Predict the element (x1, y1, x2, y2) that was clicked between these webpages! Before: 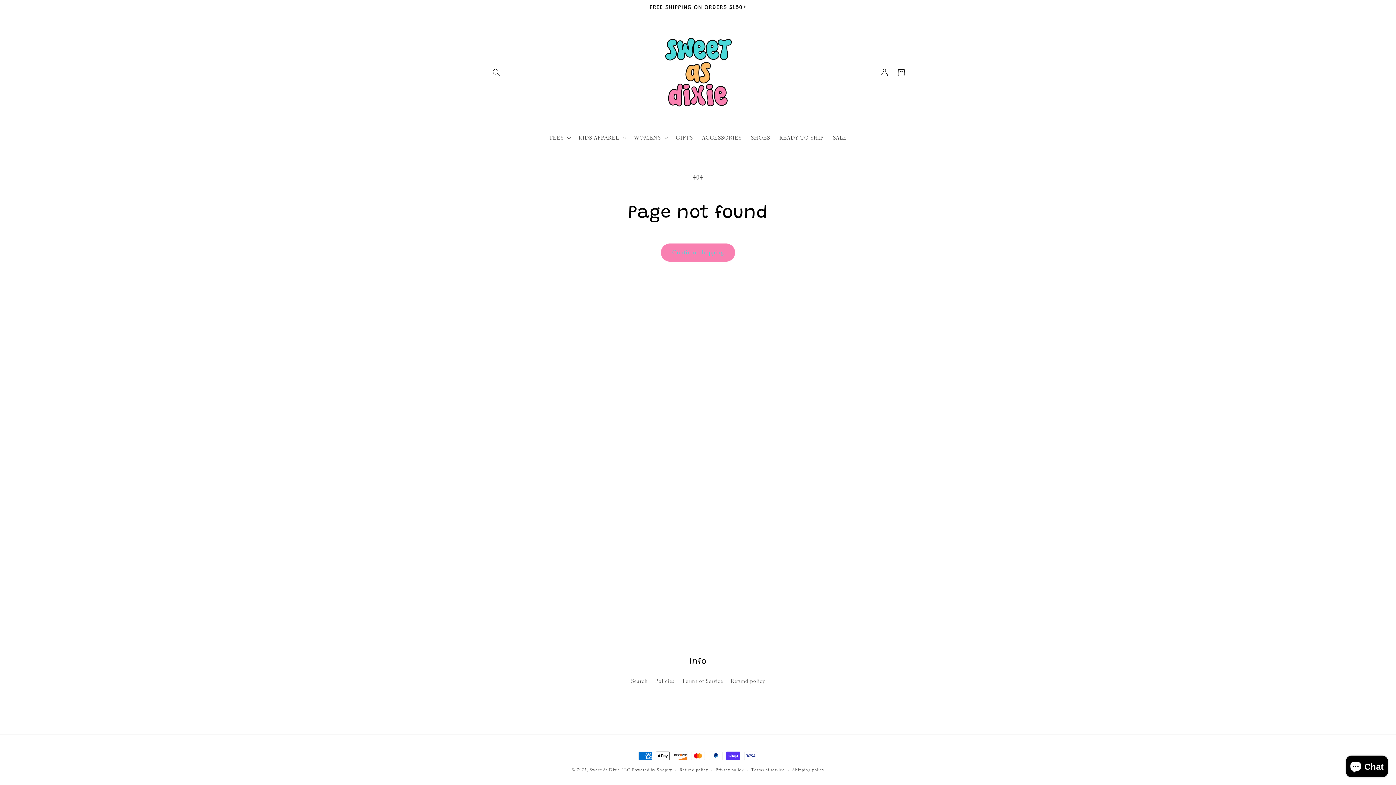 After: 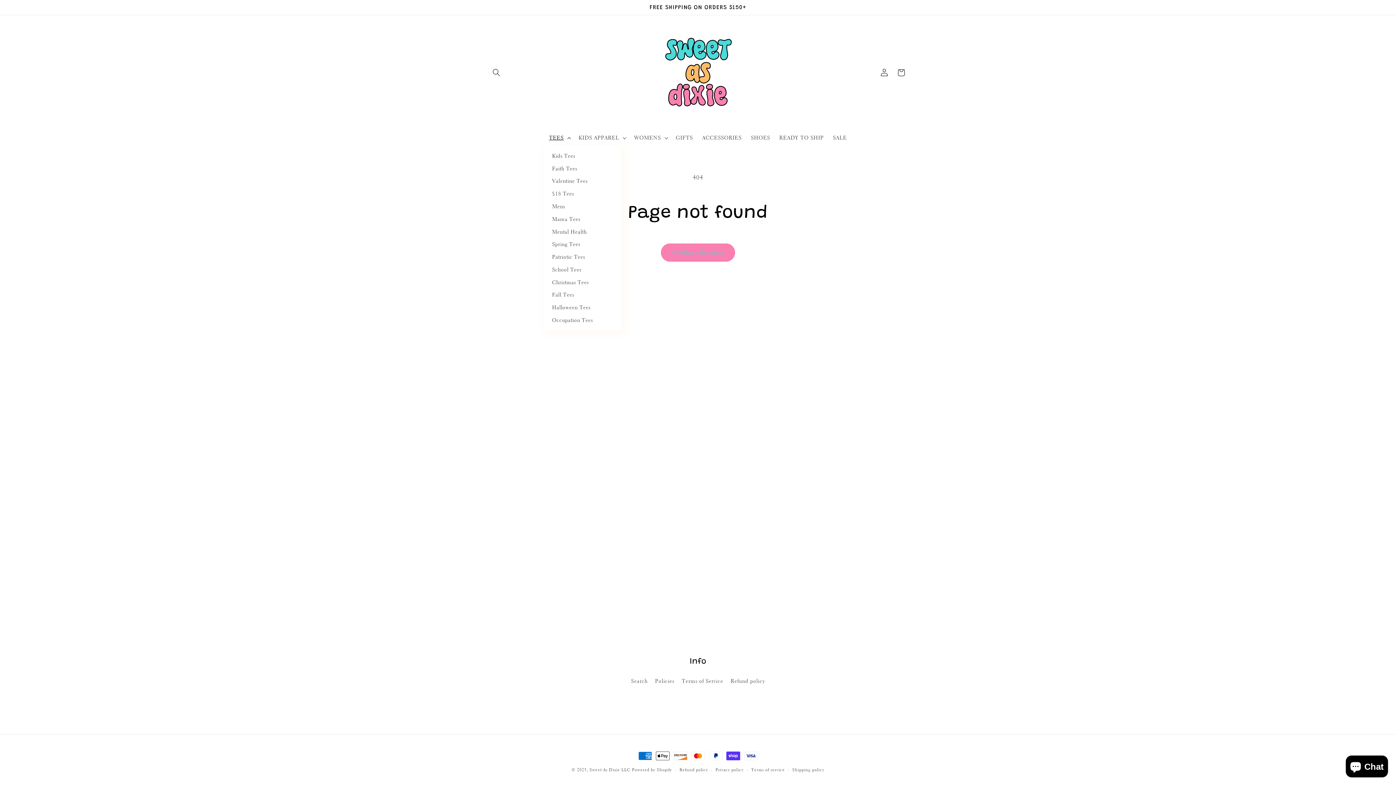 Action: label: TEES bbox: (544, 130, 574, 145)